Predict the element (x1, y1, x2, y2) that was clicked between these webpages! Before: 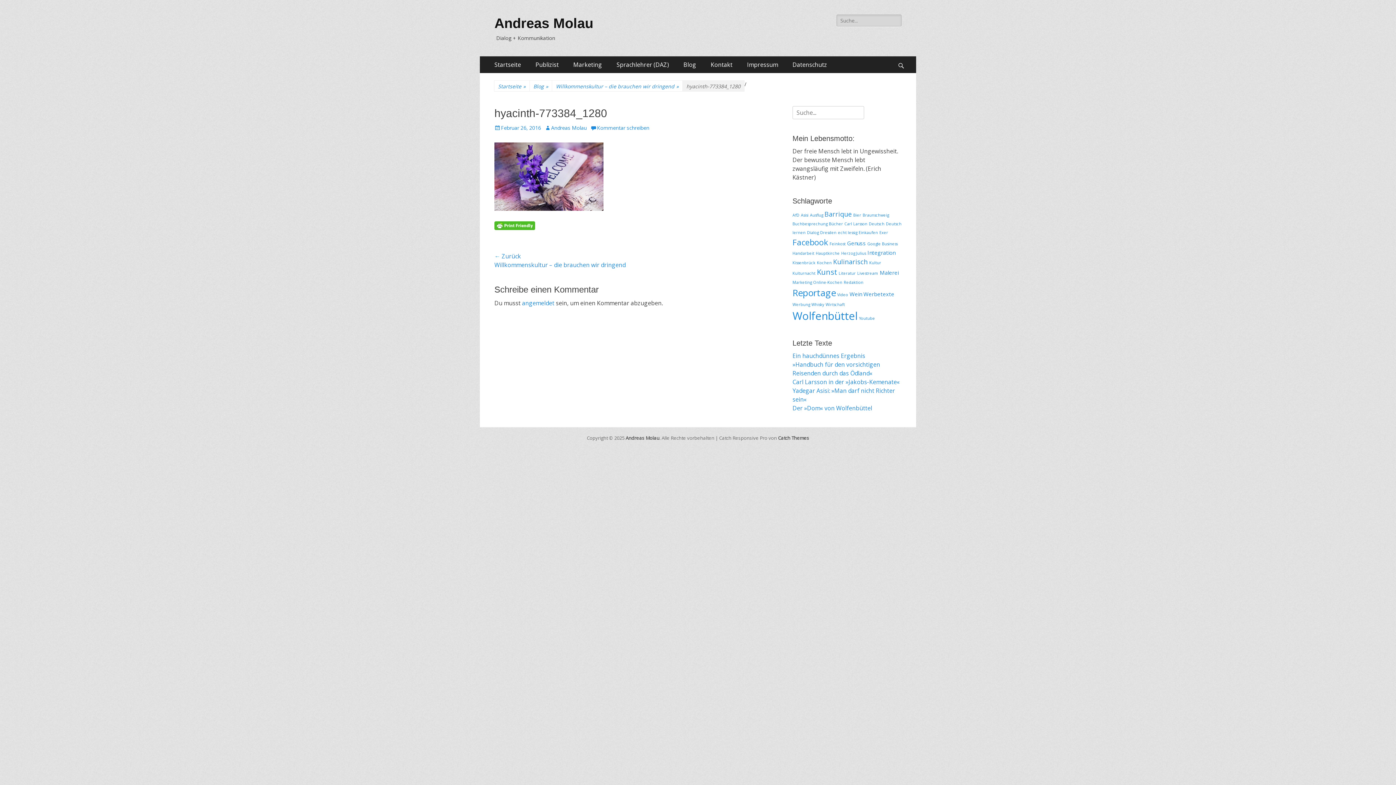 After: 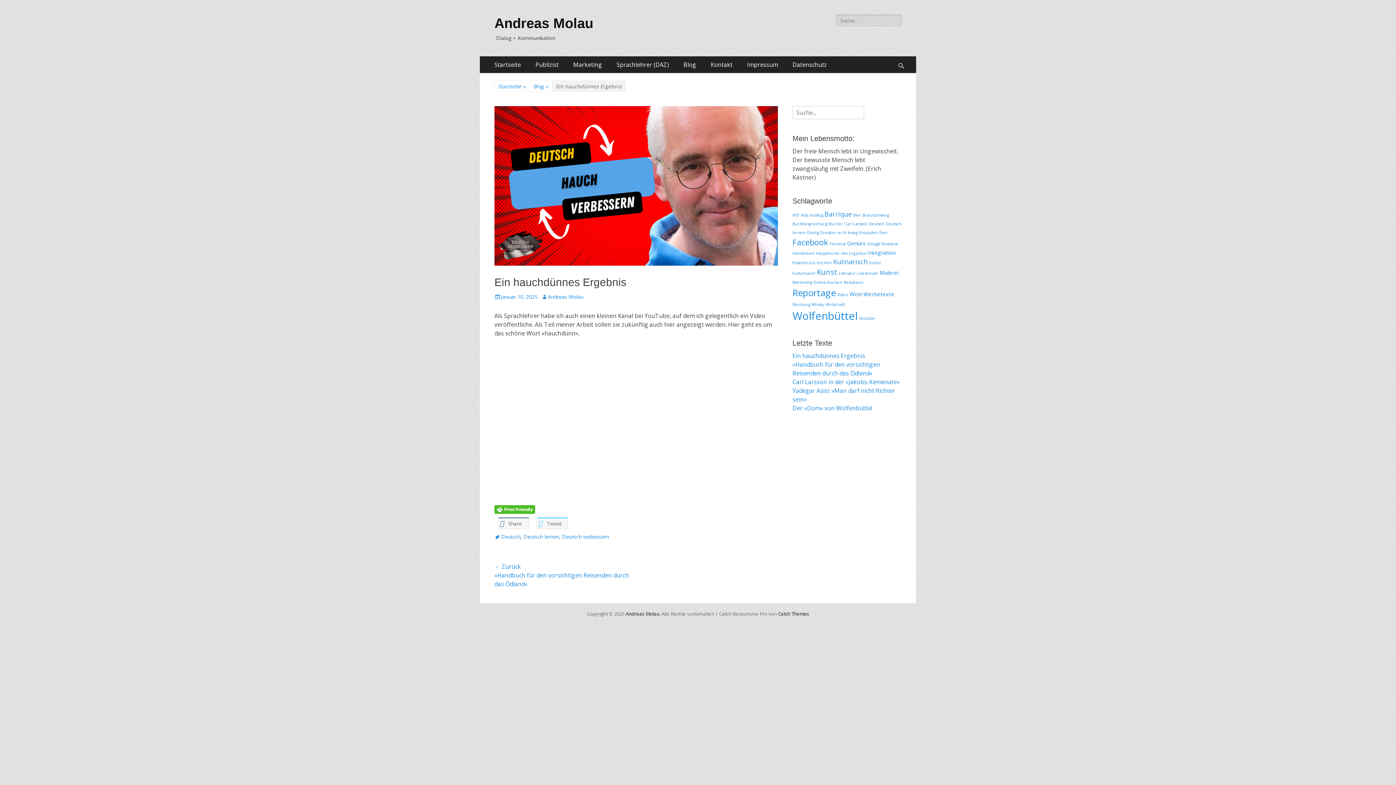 Action: label: Ein hauchdünnes Ergebnis bbox: (792, 352, 865, 360)